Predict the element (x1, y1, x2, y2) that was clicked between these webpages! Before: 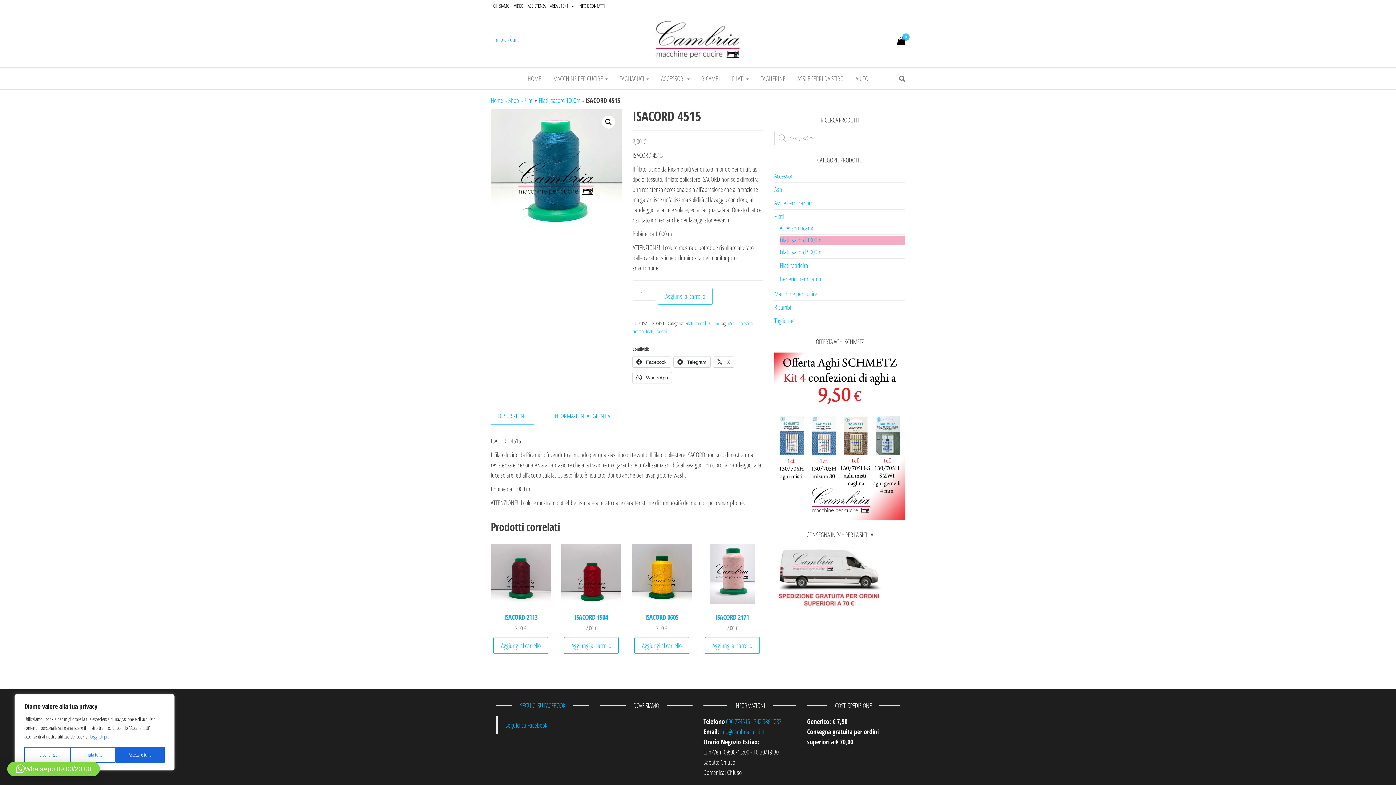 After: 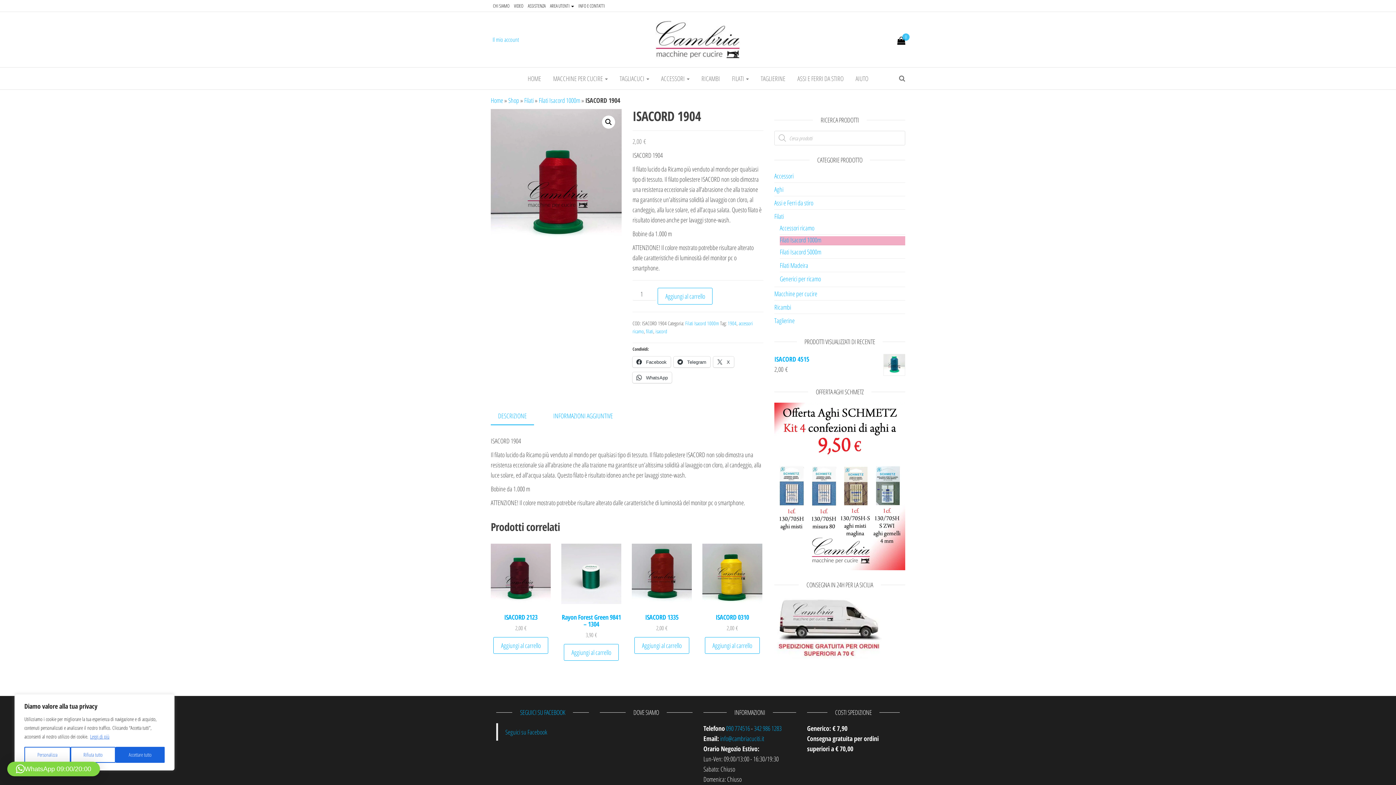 Action: bbox: (561, 544, 621, 632) label: ISACORD 1904
2,00 €